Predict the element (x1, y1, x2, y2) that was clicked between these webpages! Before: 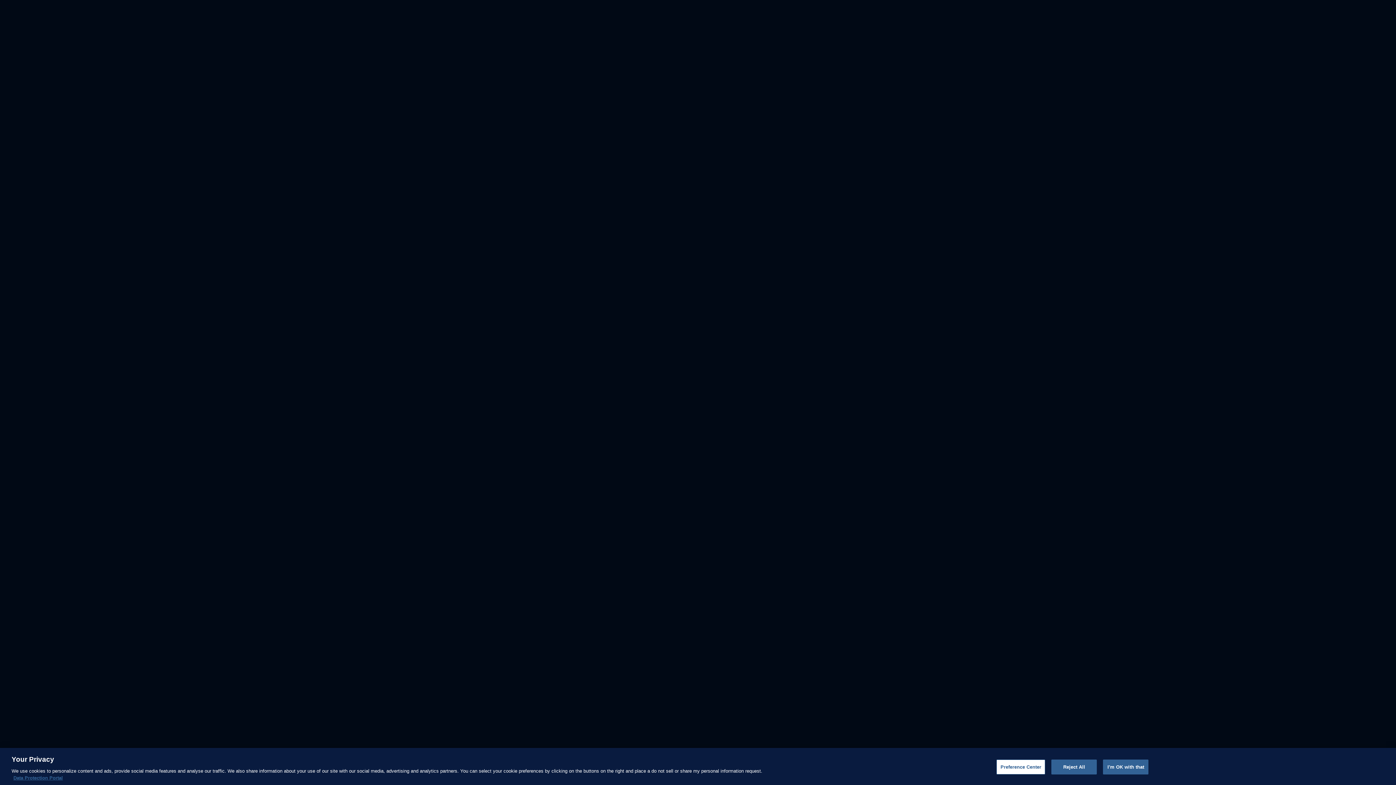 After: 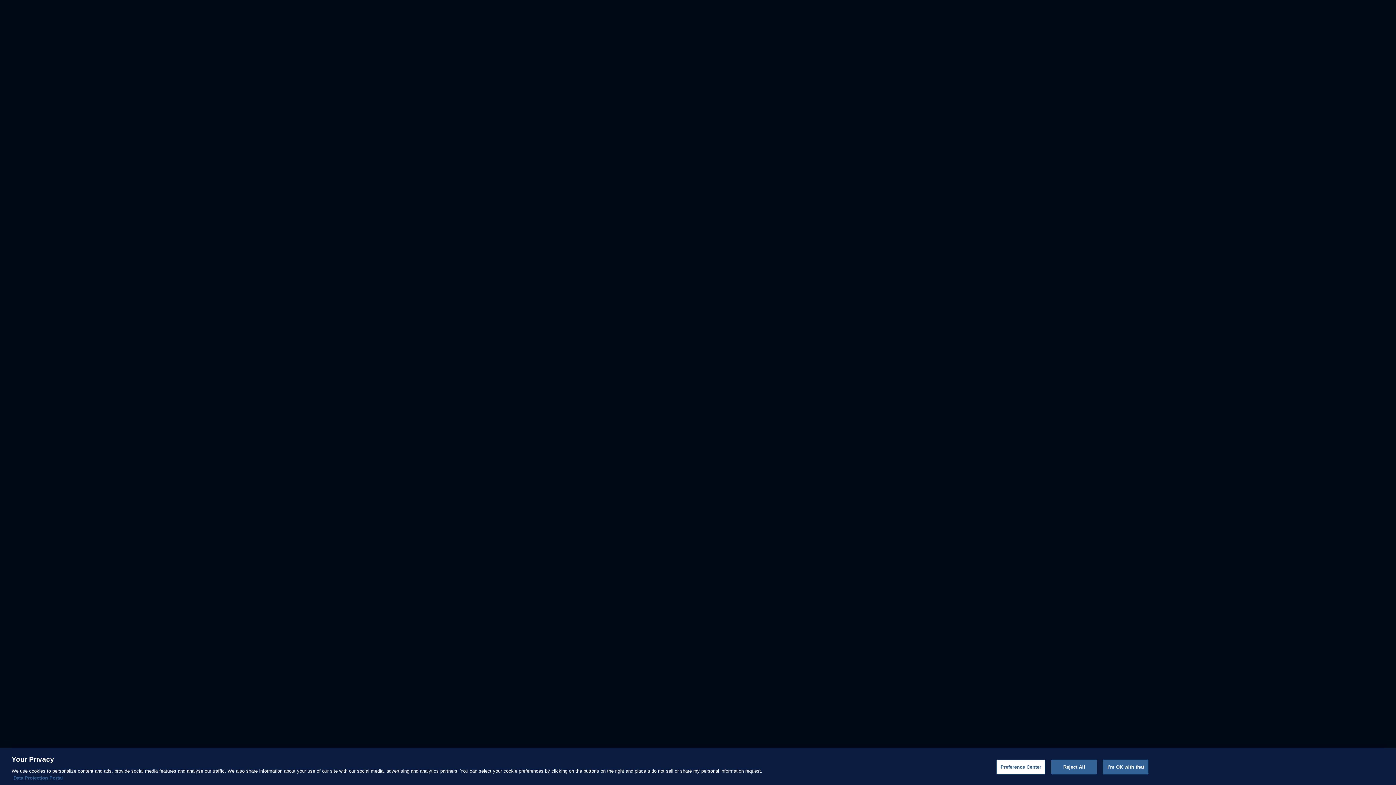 Action: bbox: (13, 775, 62, 781) label: More information about your privacy, opens in a new tab